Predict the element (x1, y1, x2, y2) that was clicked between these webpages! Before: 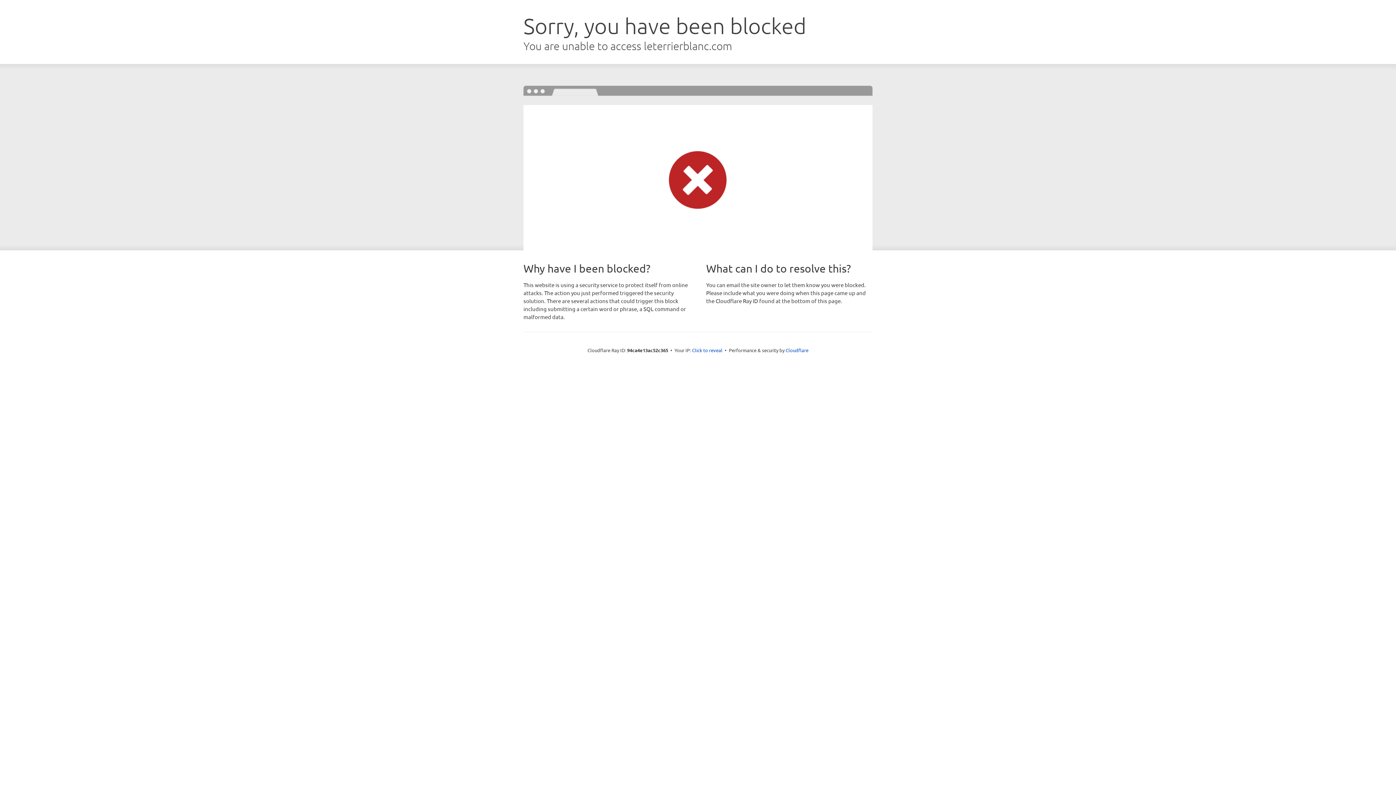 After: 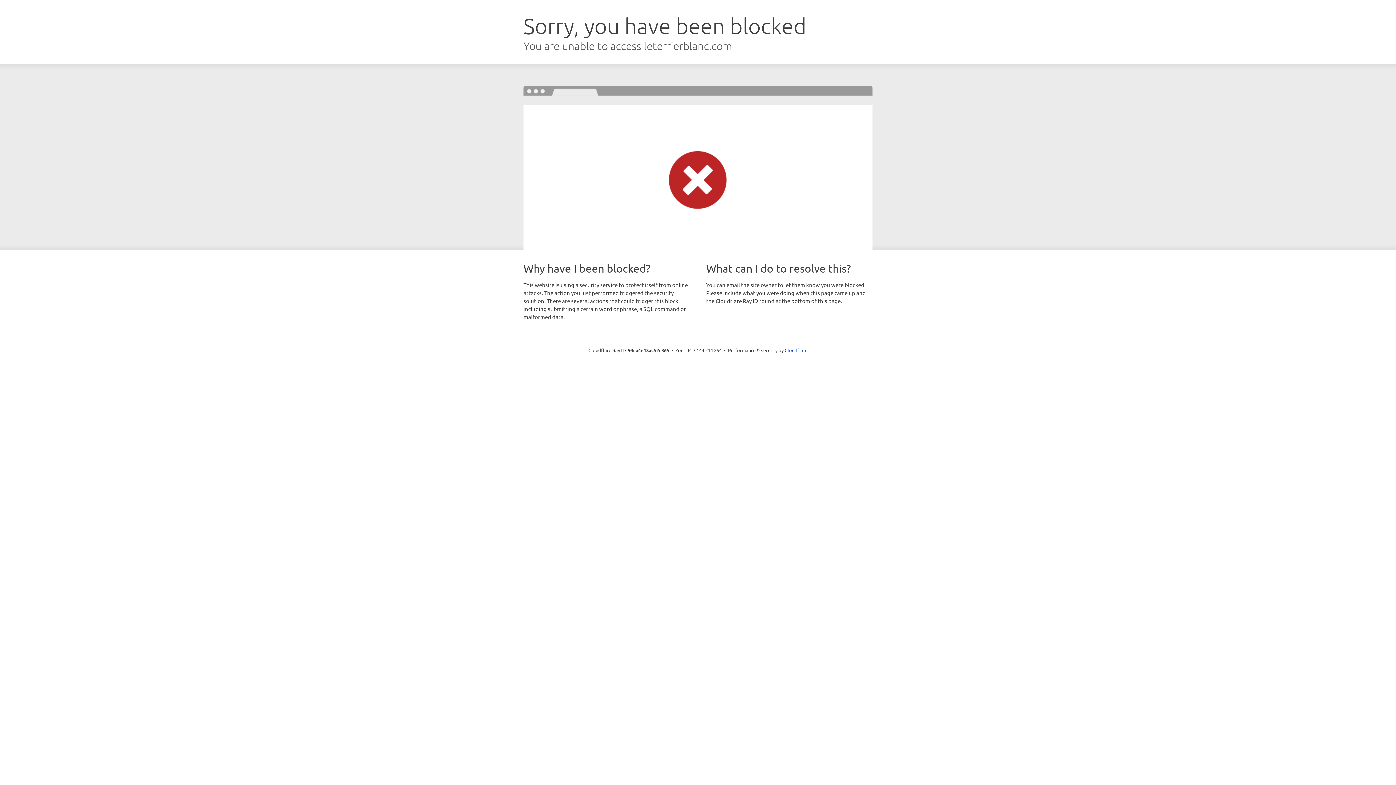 Action: bbox: (692, 346, 722, 353) label: Click to reveal